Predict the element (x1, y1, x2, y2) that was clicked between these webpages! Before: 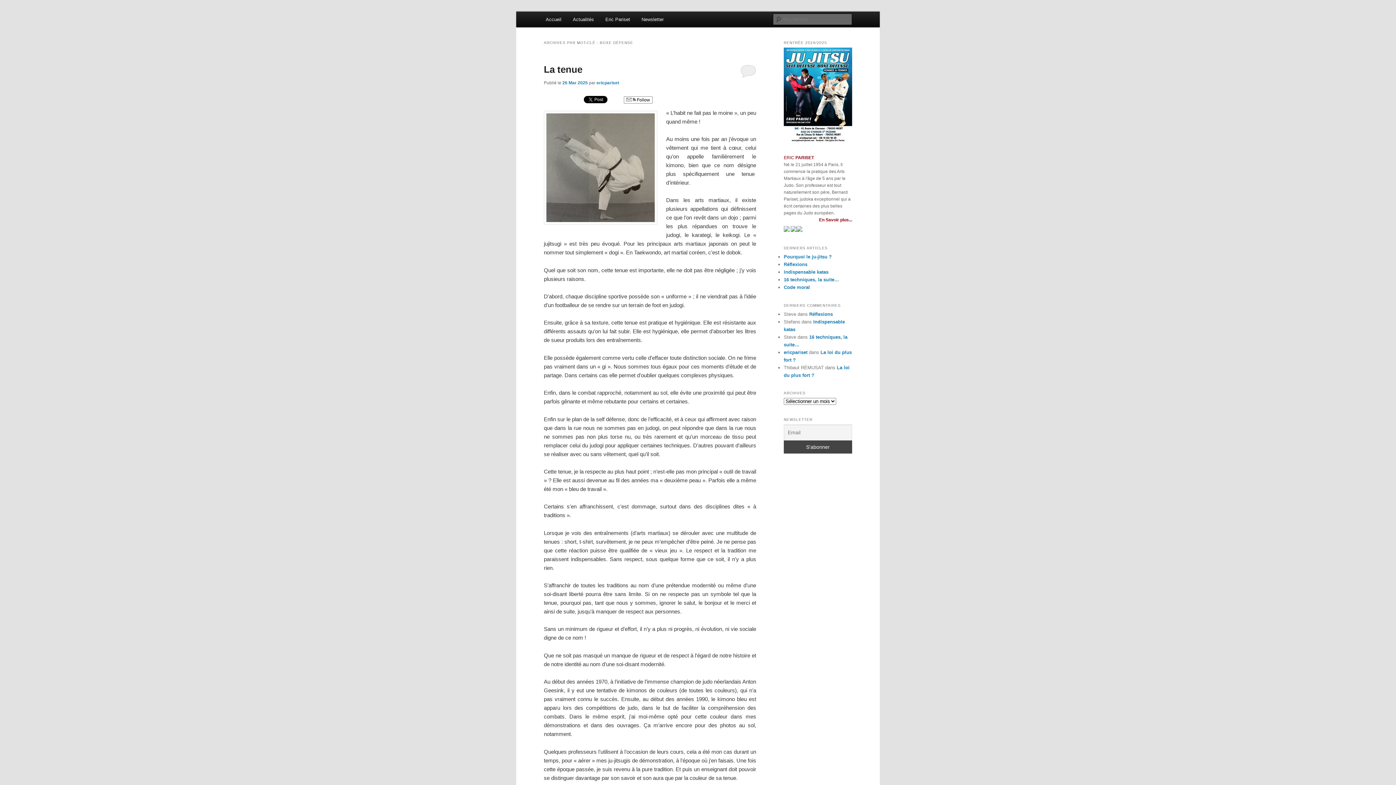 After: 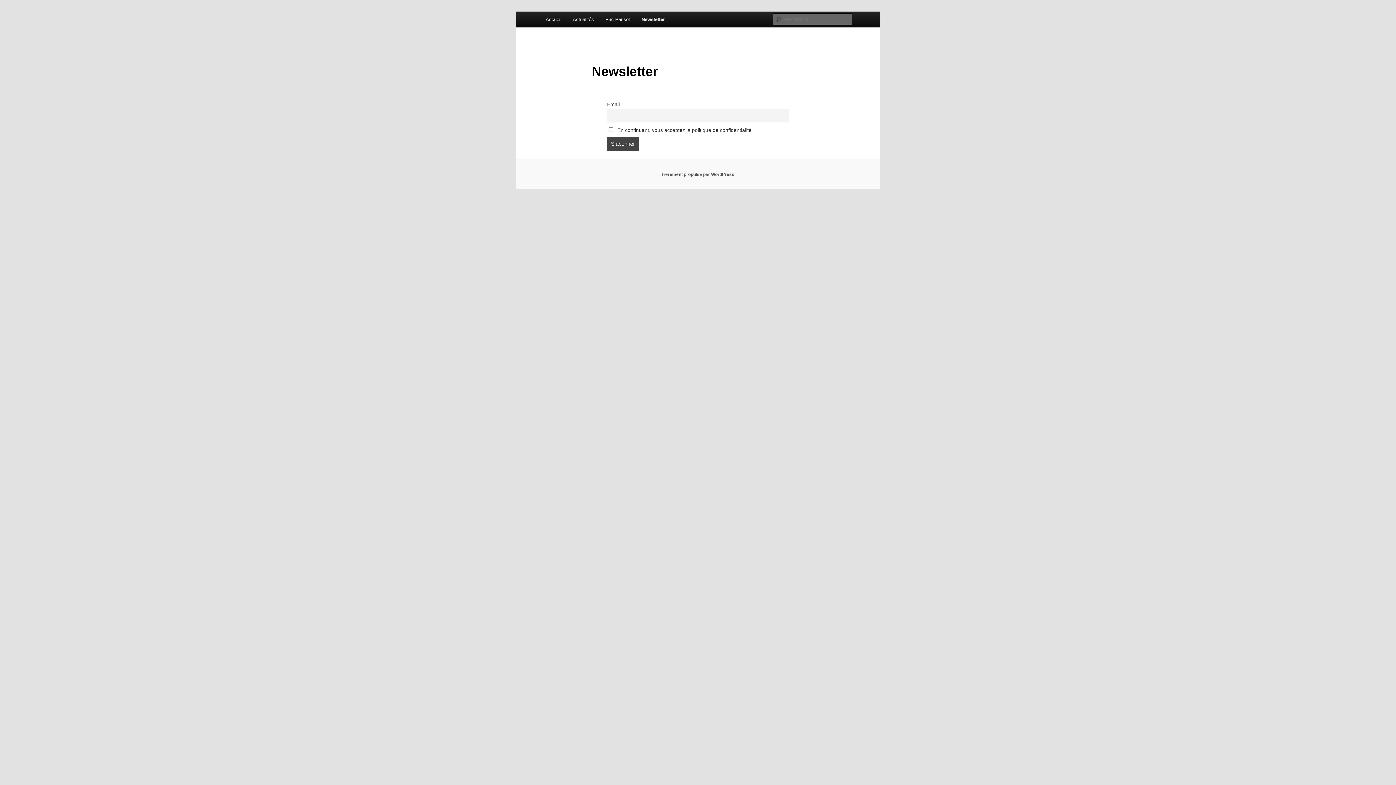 Action: bbox: (635, 11, 669, 27) label: Newsletter